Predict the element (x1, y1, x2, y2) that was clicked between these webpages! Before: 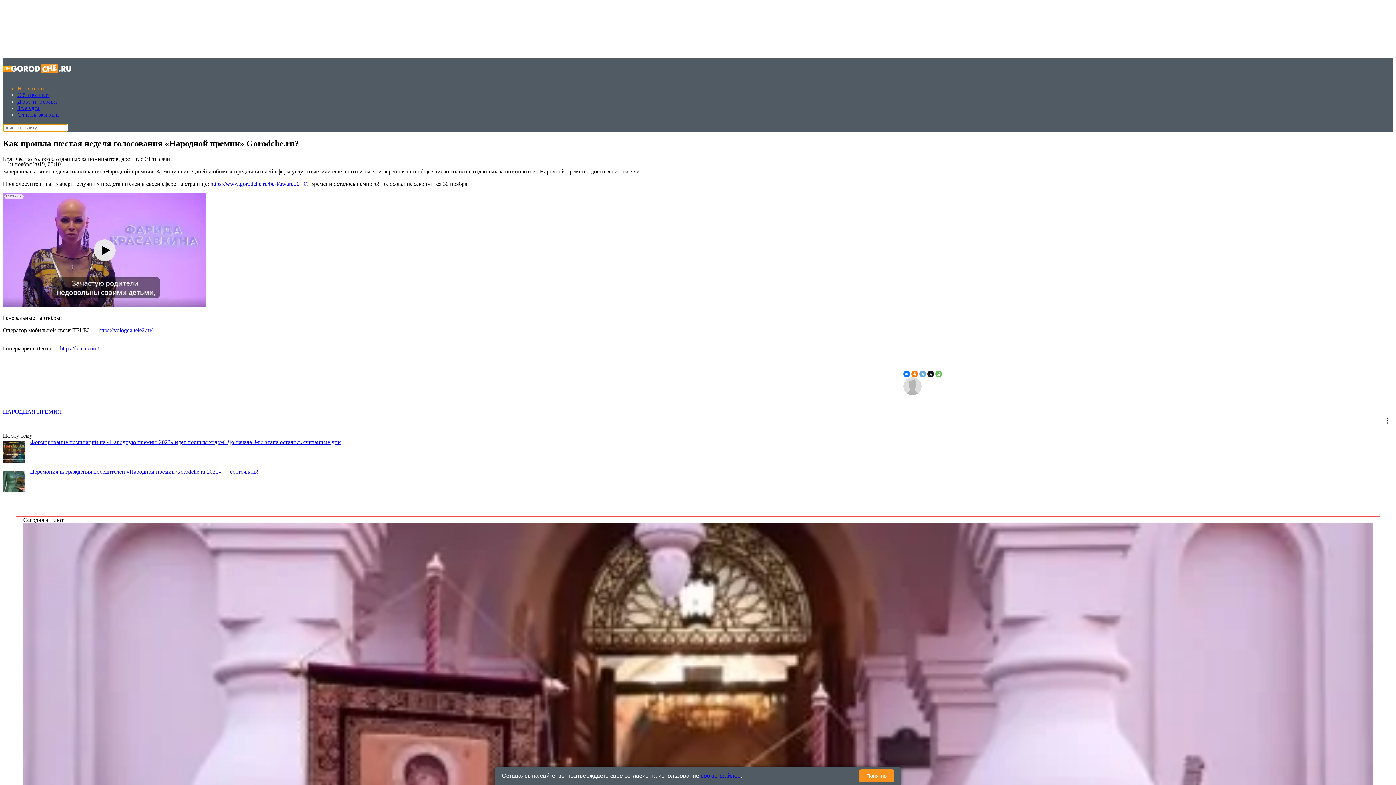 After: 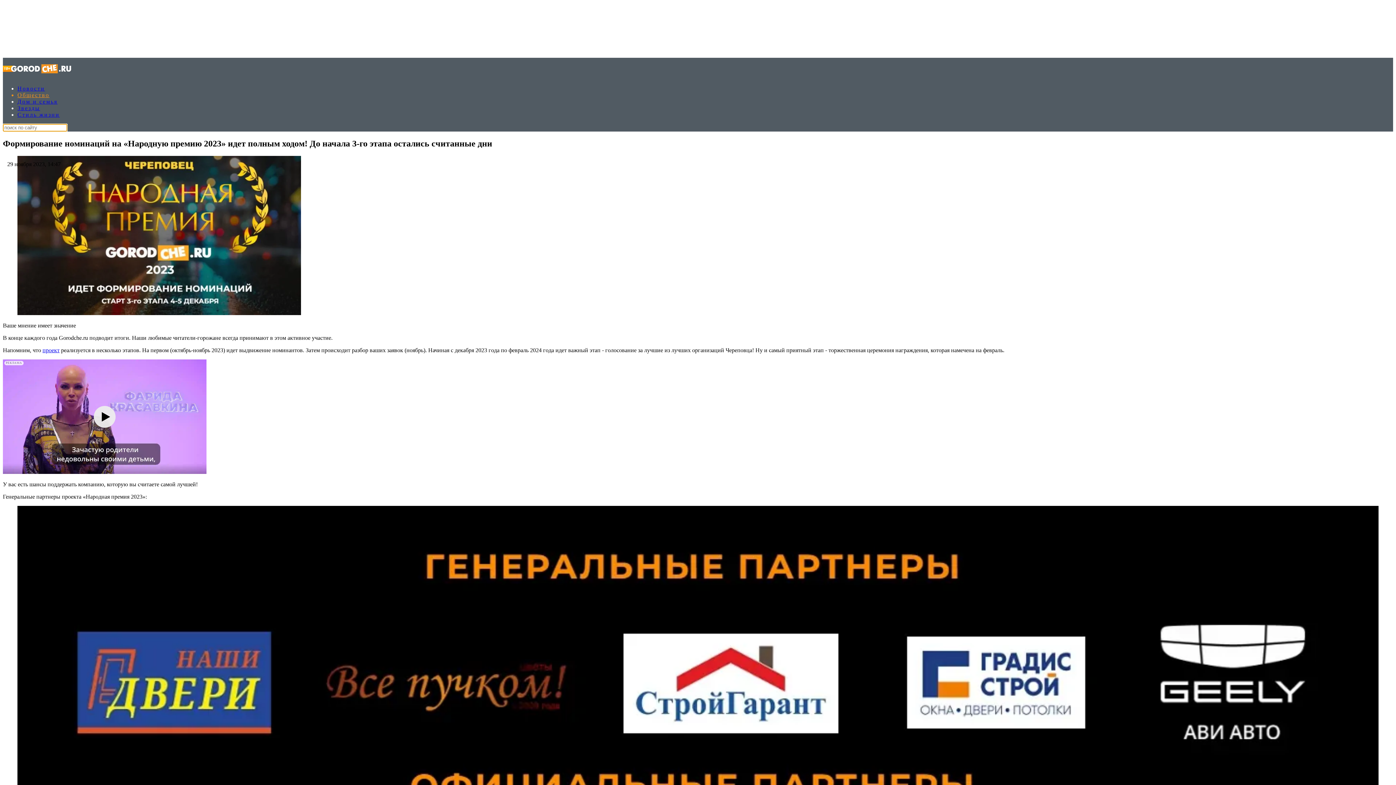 Action: bbox: (30, 439, 341, 445) label: Формирование номинаций на «Народную премию 2023» идет полным ходом! До начала 3-го этапа остались считанные дни